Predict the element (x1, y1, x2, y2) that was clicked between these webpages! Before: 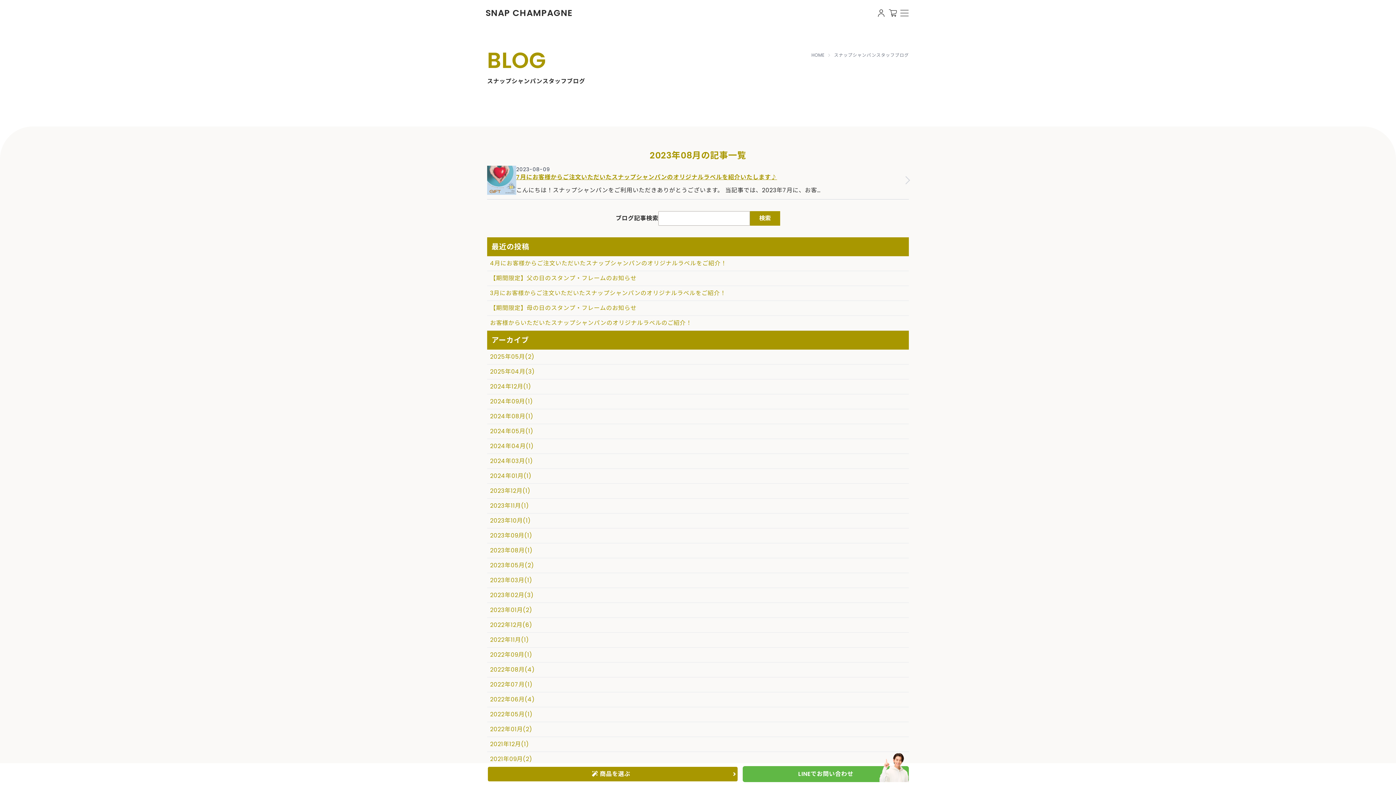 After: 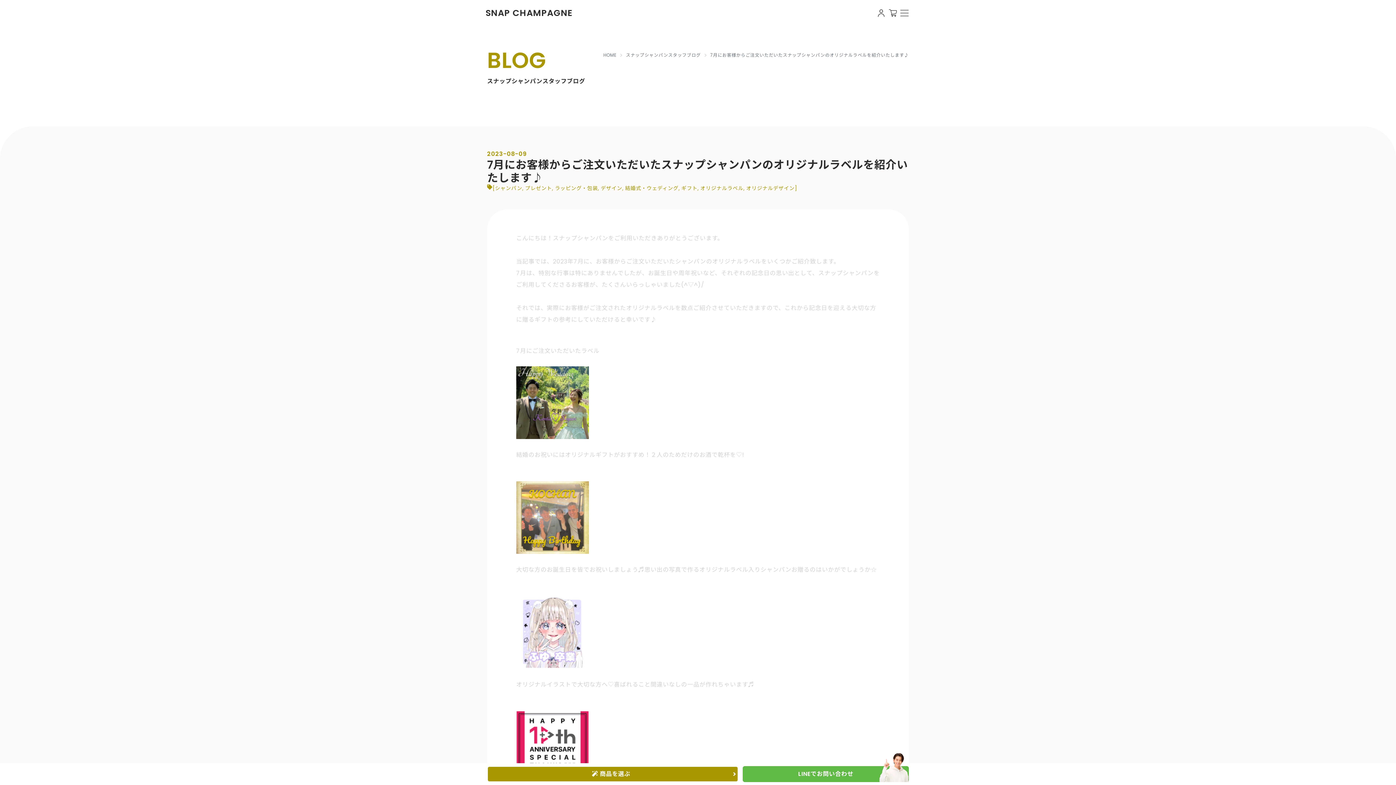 Action: bbox: (516, 186, 903, 194) label: こんにちは！スナップシャンパンをご利用いただきありがとうございます。 当記事では、2023年7月に、お客…